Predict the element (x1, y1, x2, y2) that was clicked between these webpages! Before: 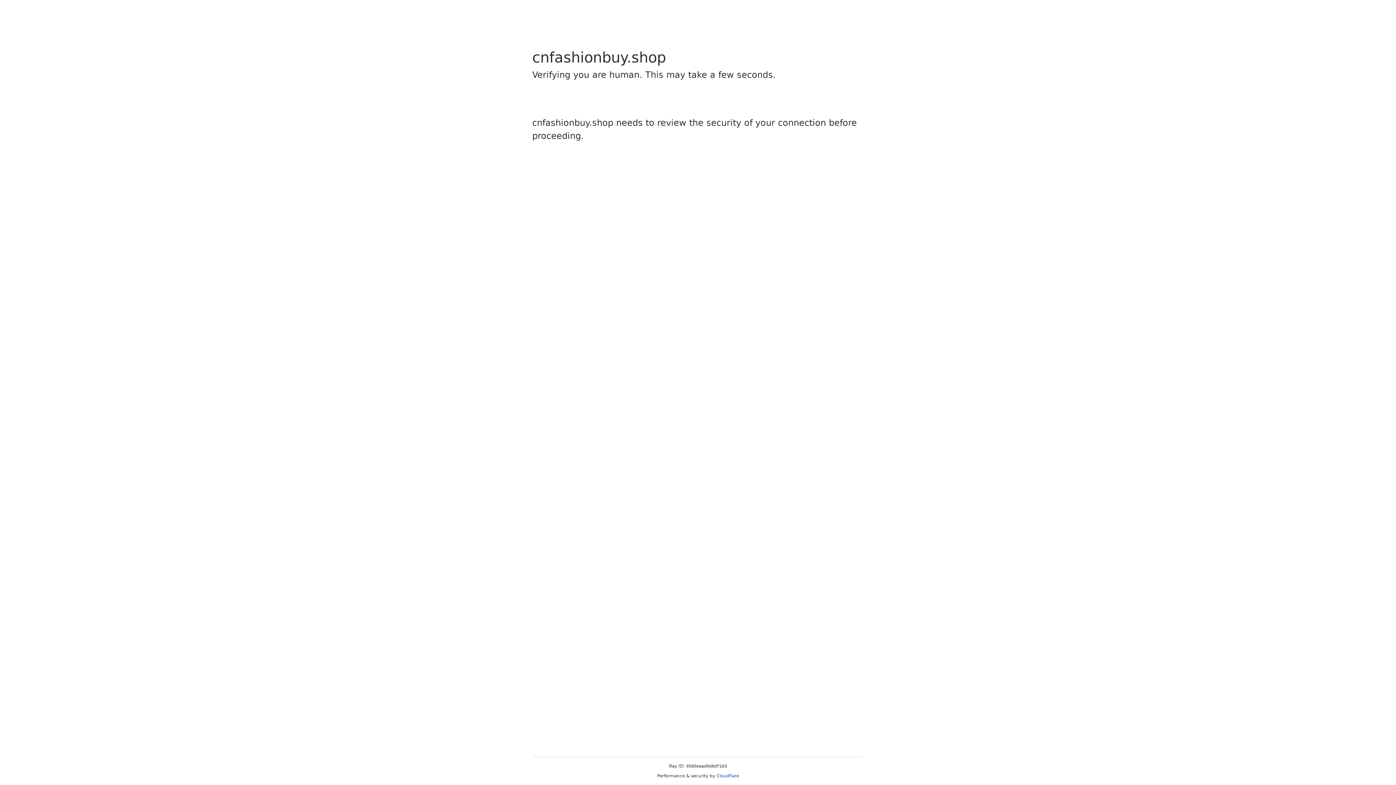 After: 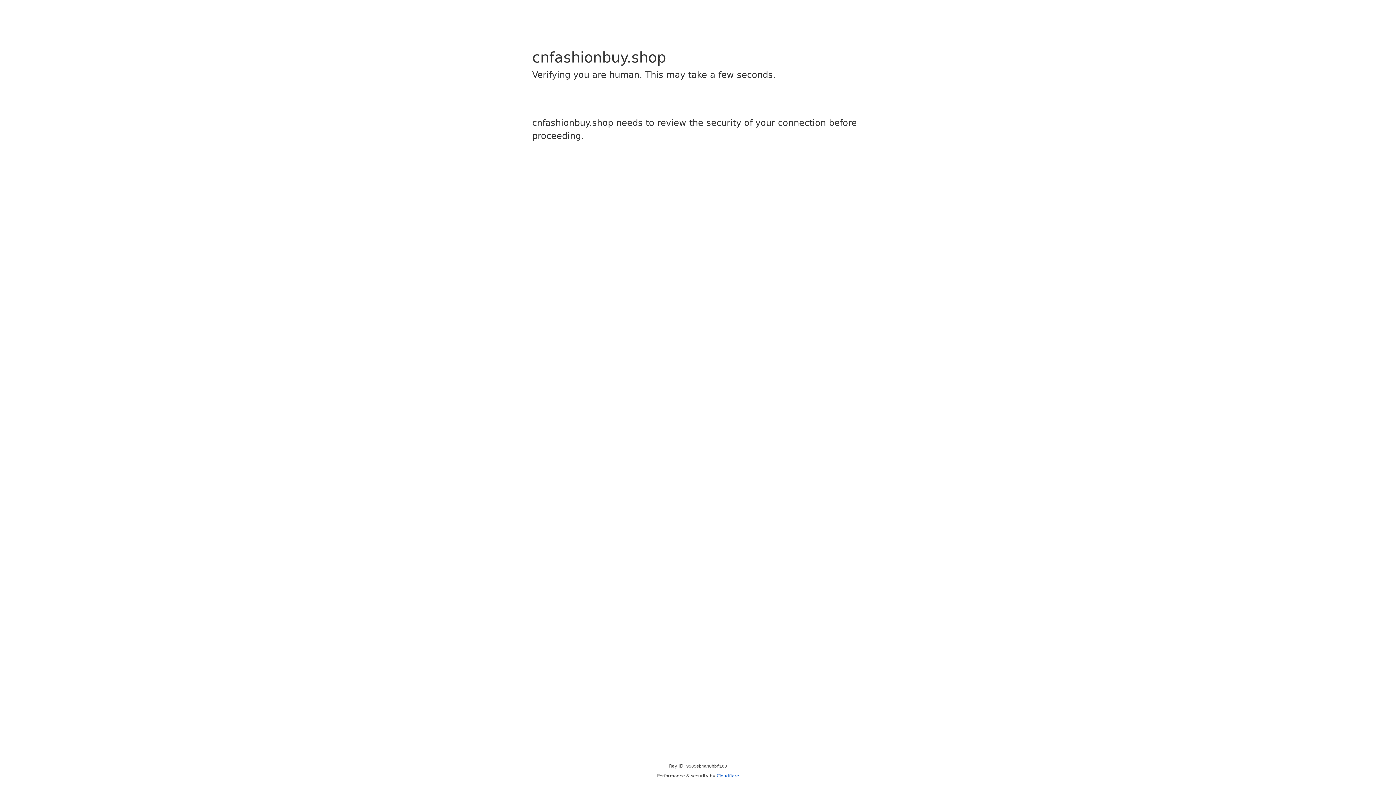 Action: label: Cloudflare bbox: (716, 773, 739, 778)